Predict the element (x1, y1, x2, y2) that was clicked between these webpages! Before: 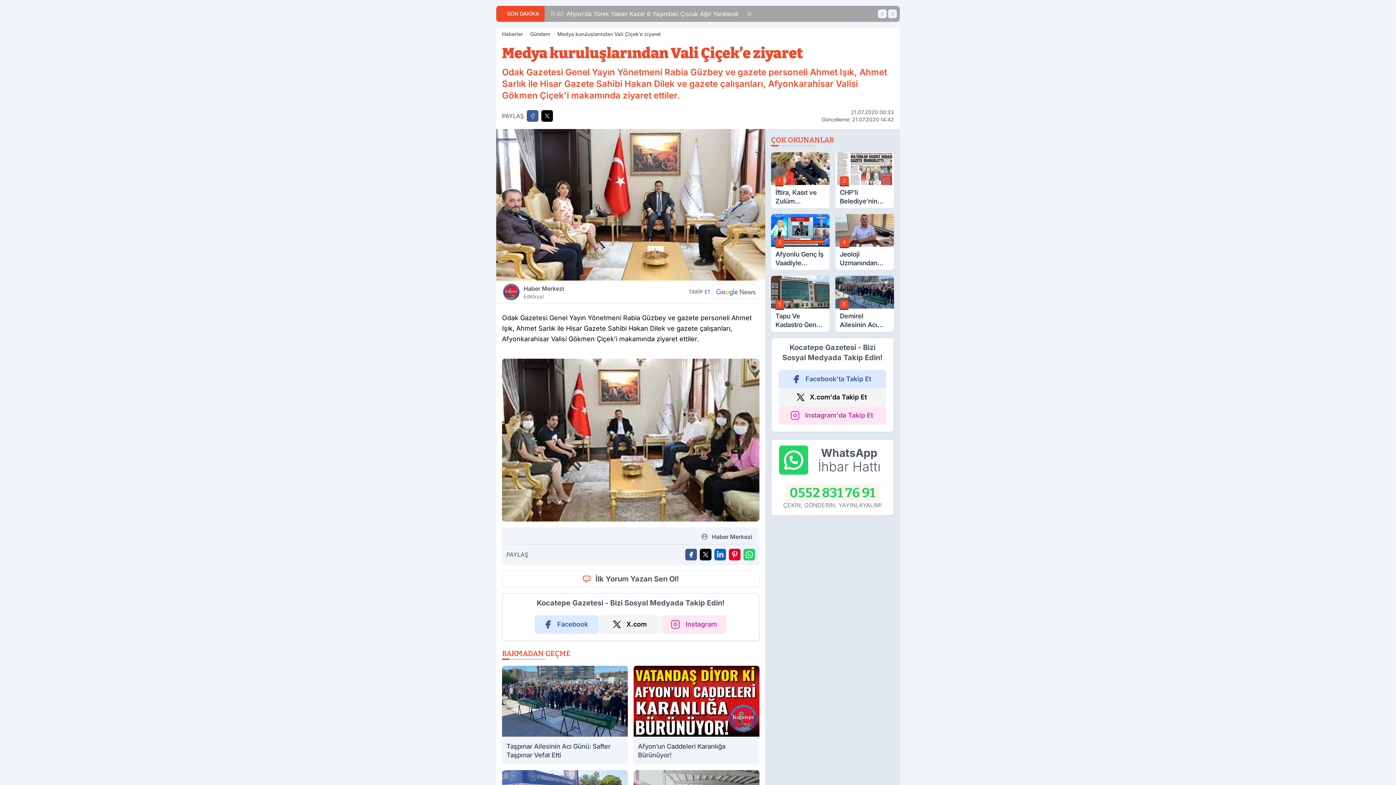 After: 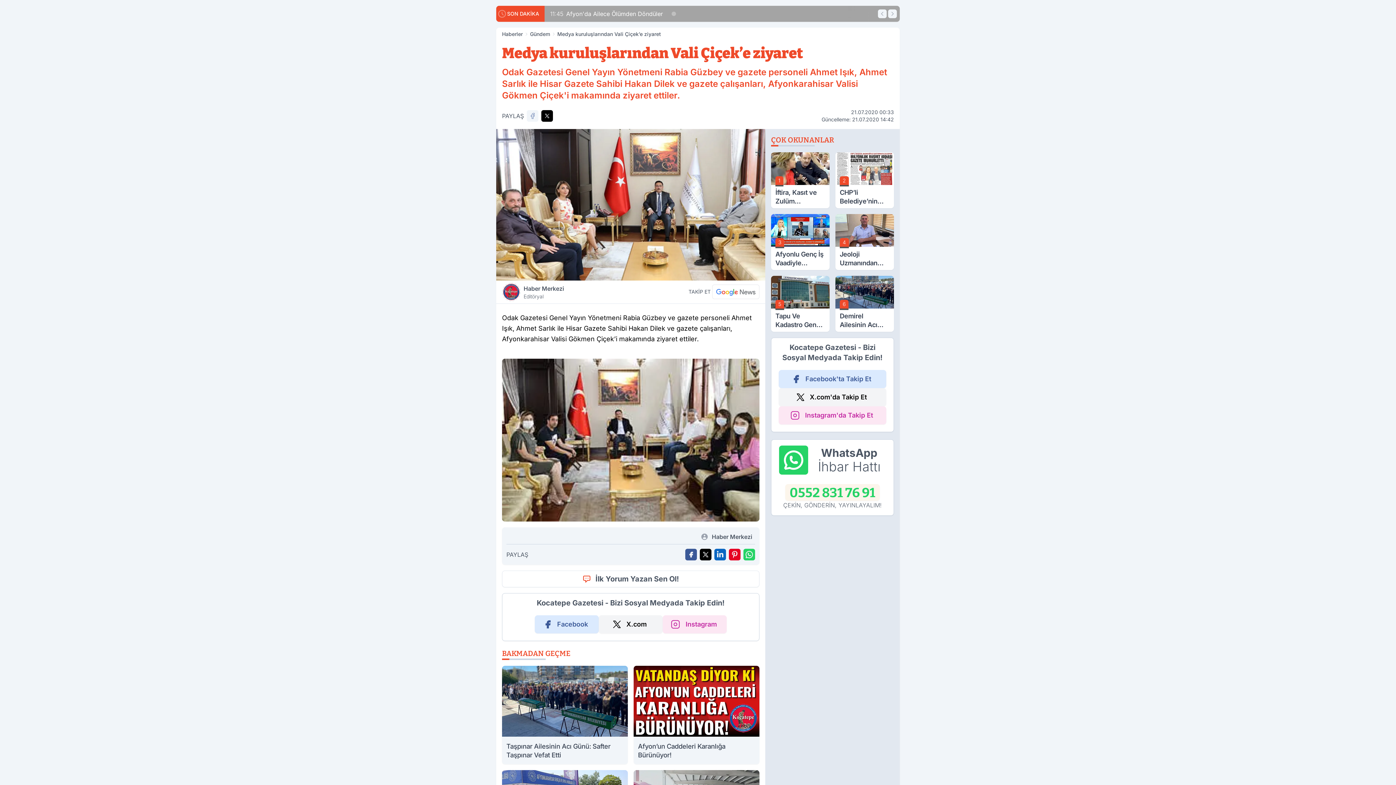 Action: label: Facebook'ta Paylaş bbox: (526, 110, 538, 121)